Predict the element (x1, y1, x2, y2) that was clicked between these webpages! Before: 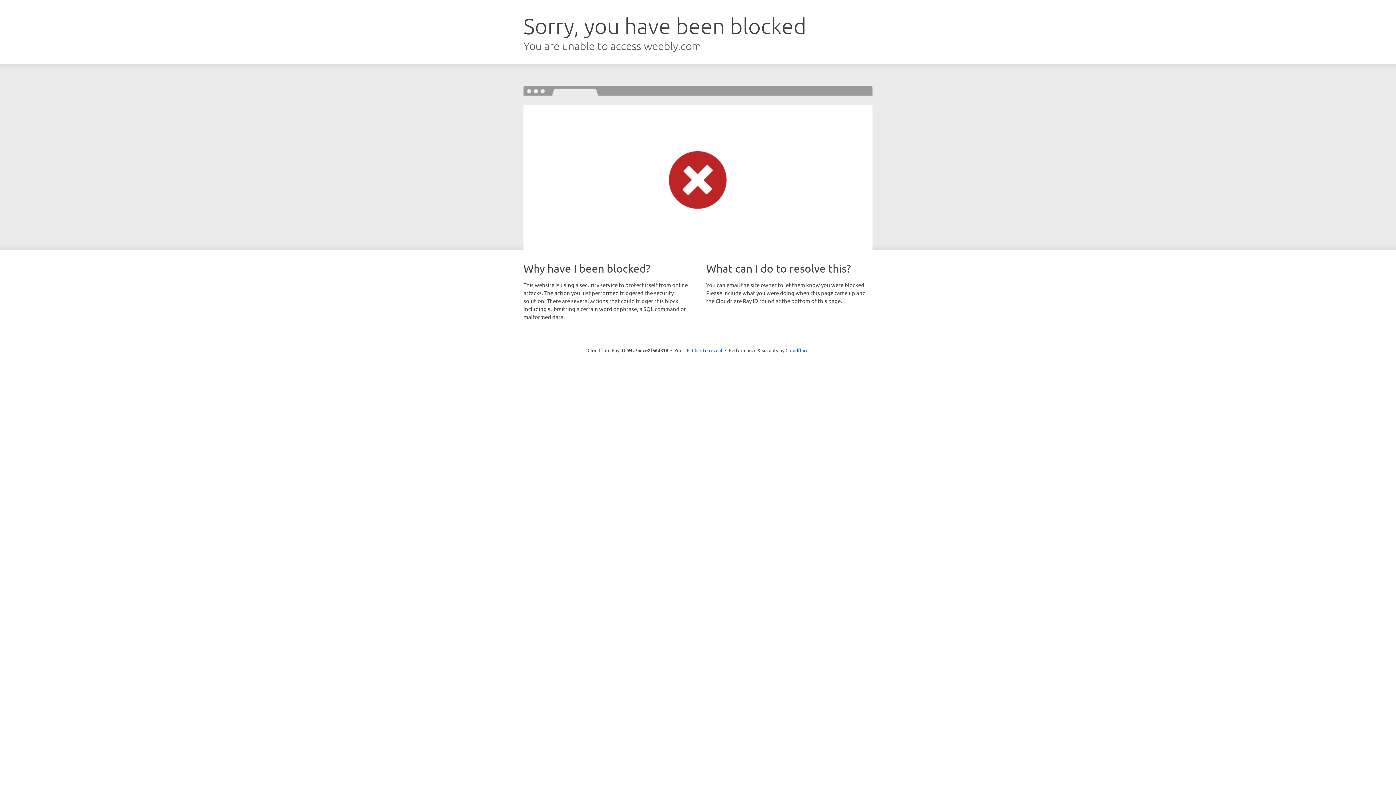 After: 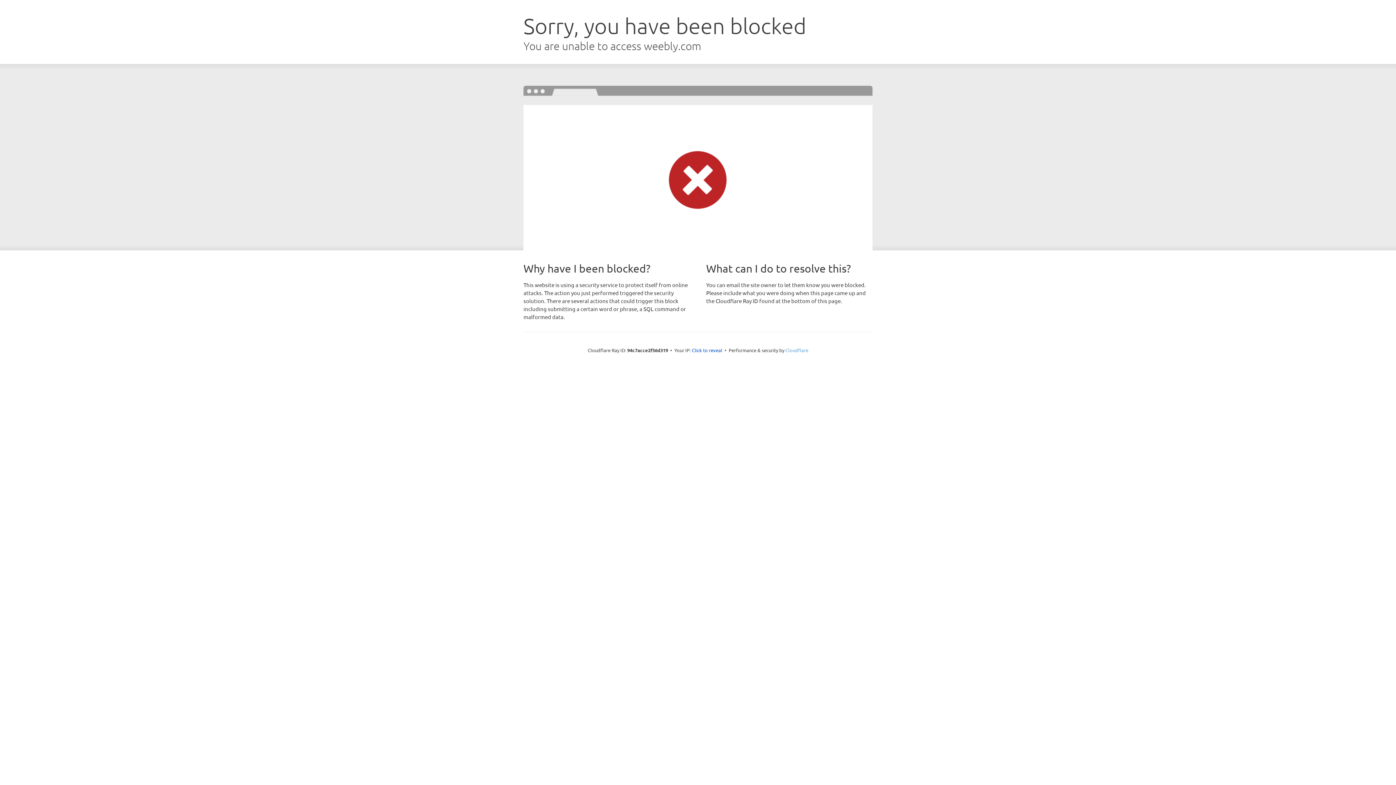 Action: bbox: (785, 347, 808, 353) label: Cloudflare